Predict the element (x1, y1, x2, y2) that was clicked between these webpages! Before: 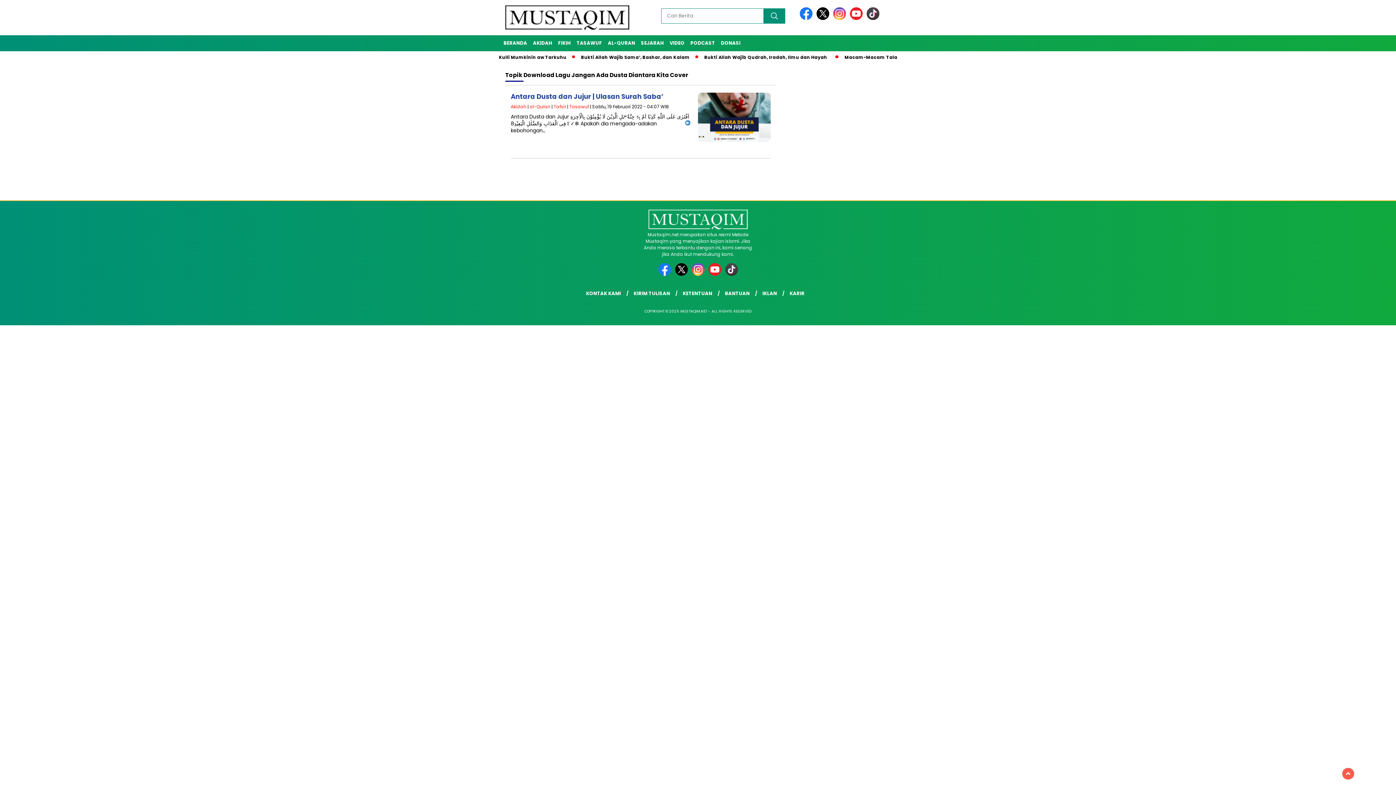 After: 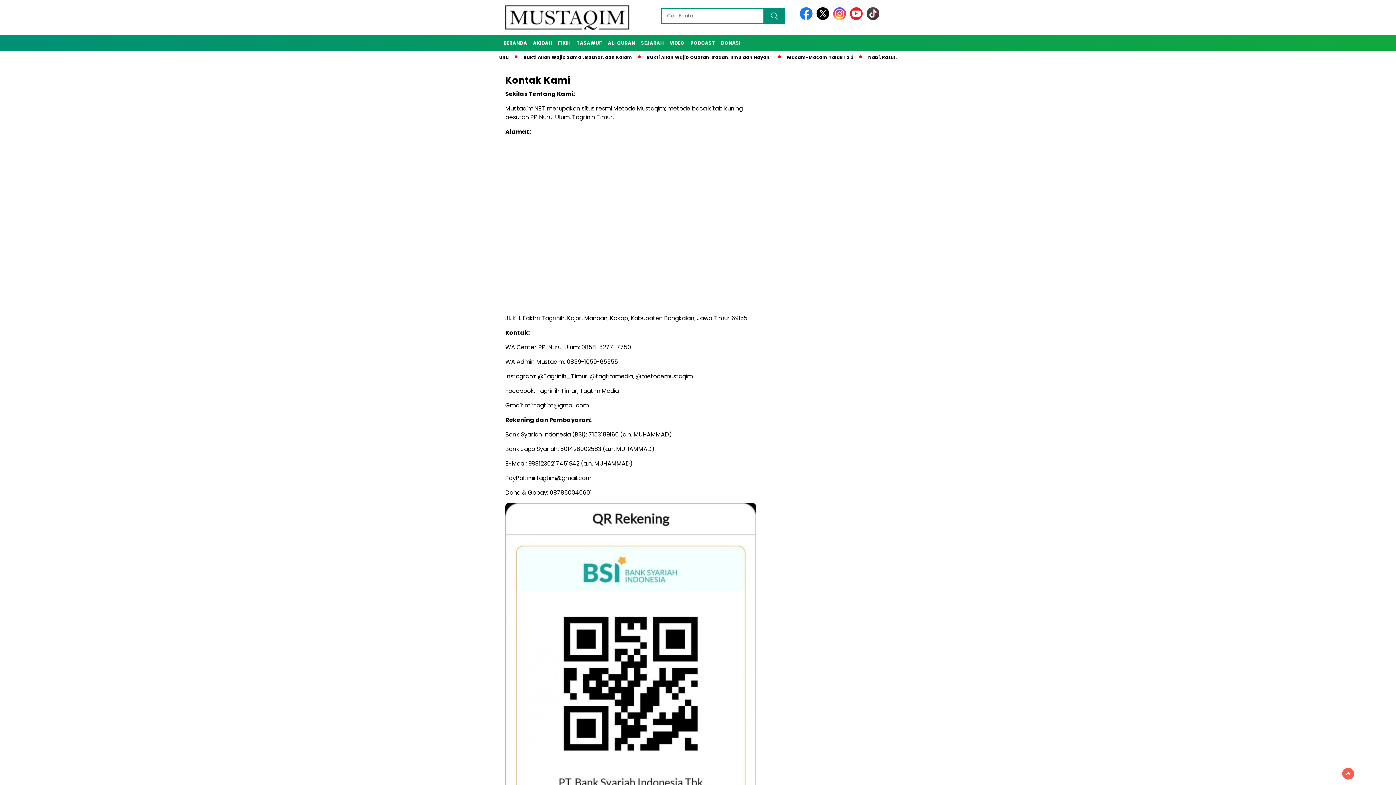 Action: label: KONTAK KAMI bbox: (584, 285, 630, 301)